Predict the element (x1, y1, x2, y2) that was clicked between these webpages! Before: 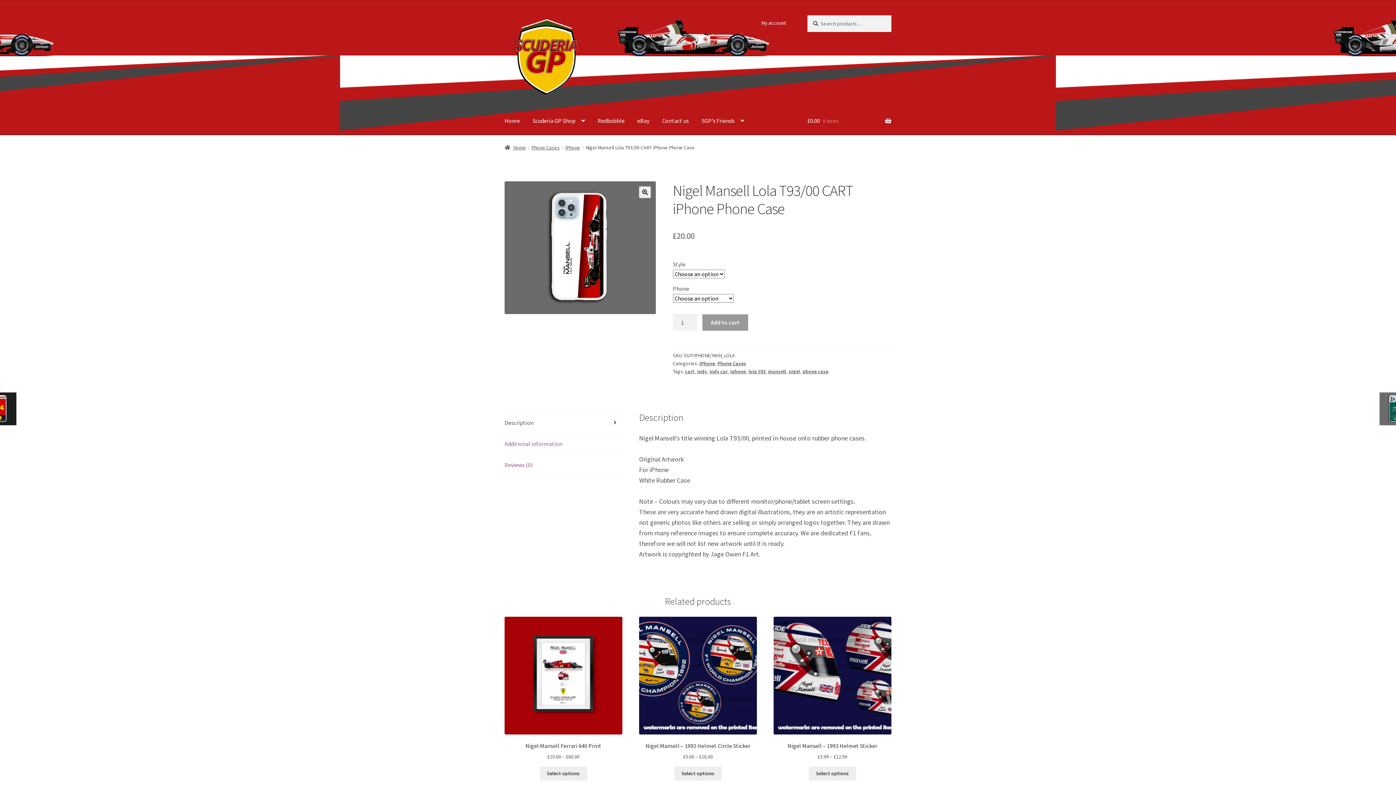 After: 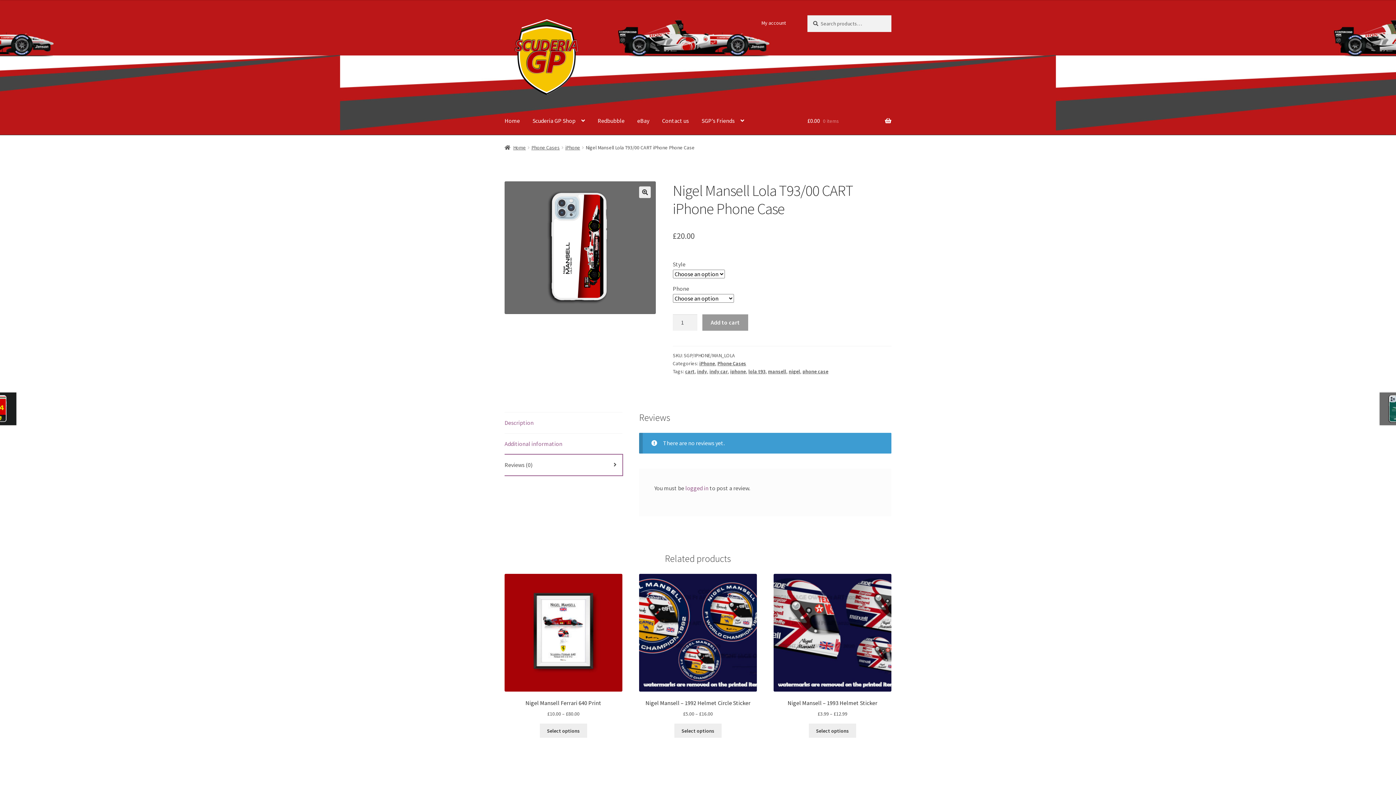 Action: bbox: (504, 454, 622, 475) label: Reviews (0)